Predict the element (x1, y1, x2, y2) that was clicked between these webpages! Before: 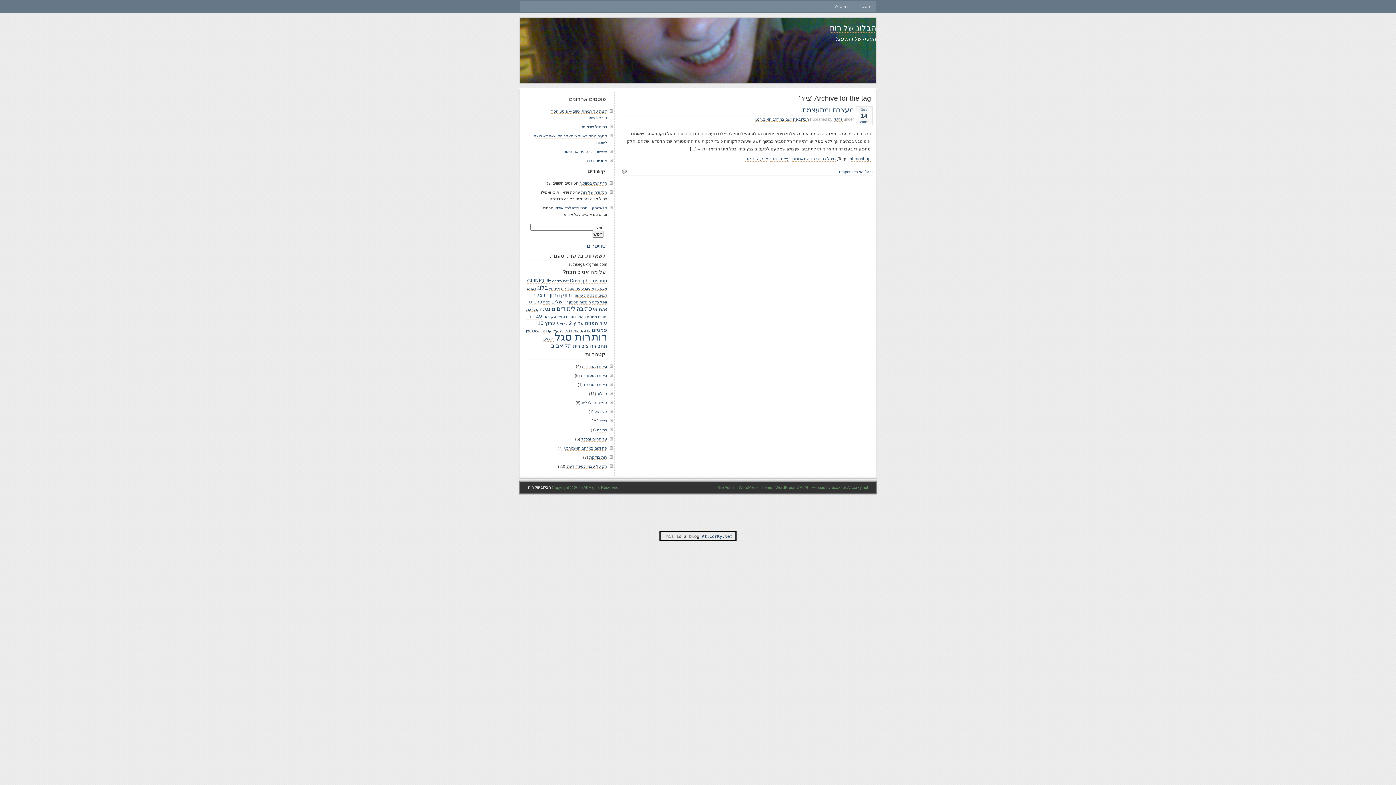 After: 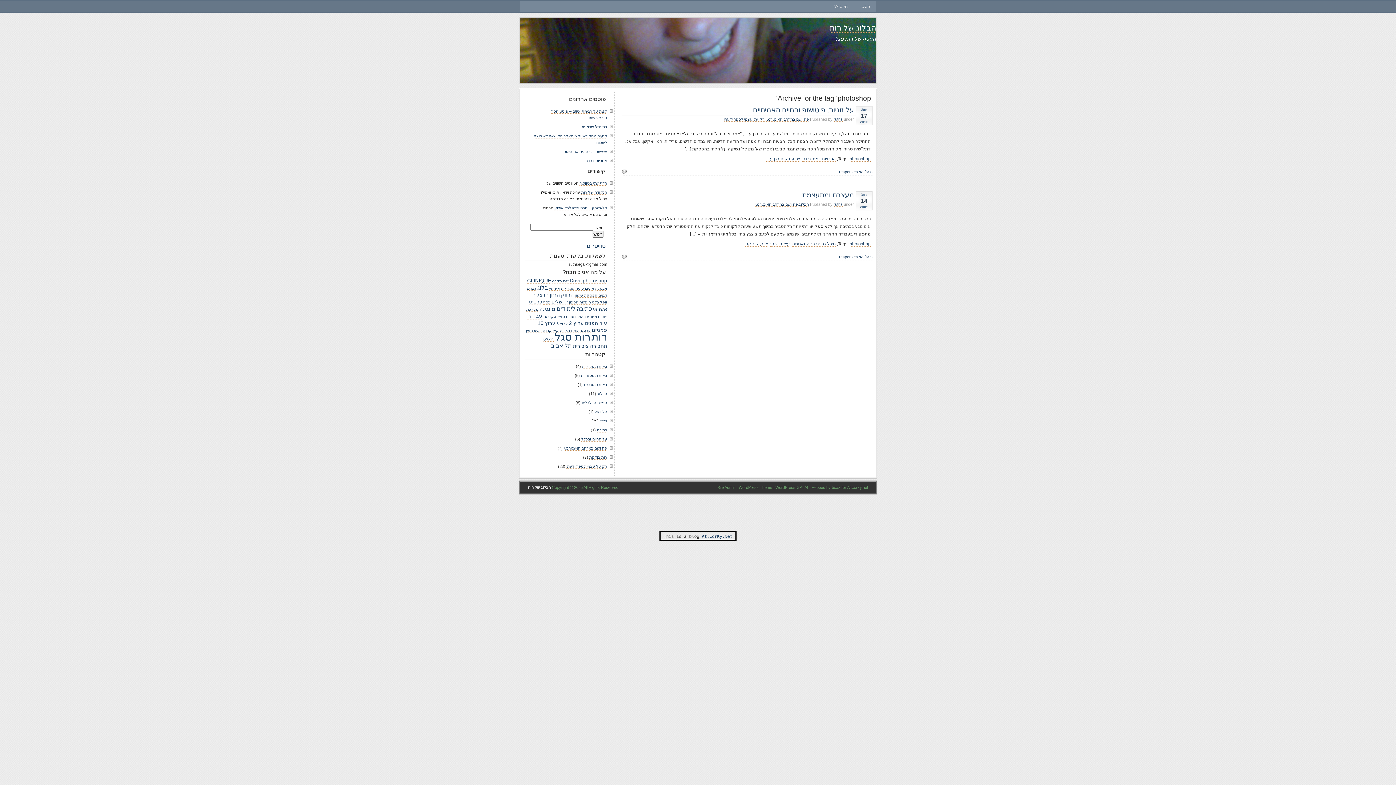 Action: label: photoshop (2 items) bbox: (582, 277, 607, 284)